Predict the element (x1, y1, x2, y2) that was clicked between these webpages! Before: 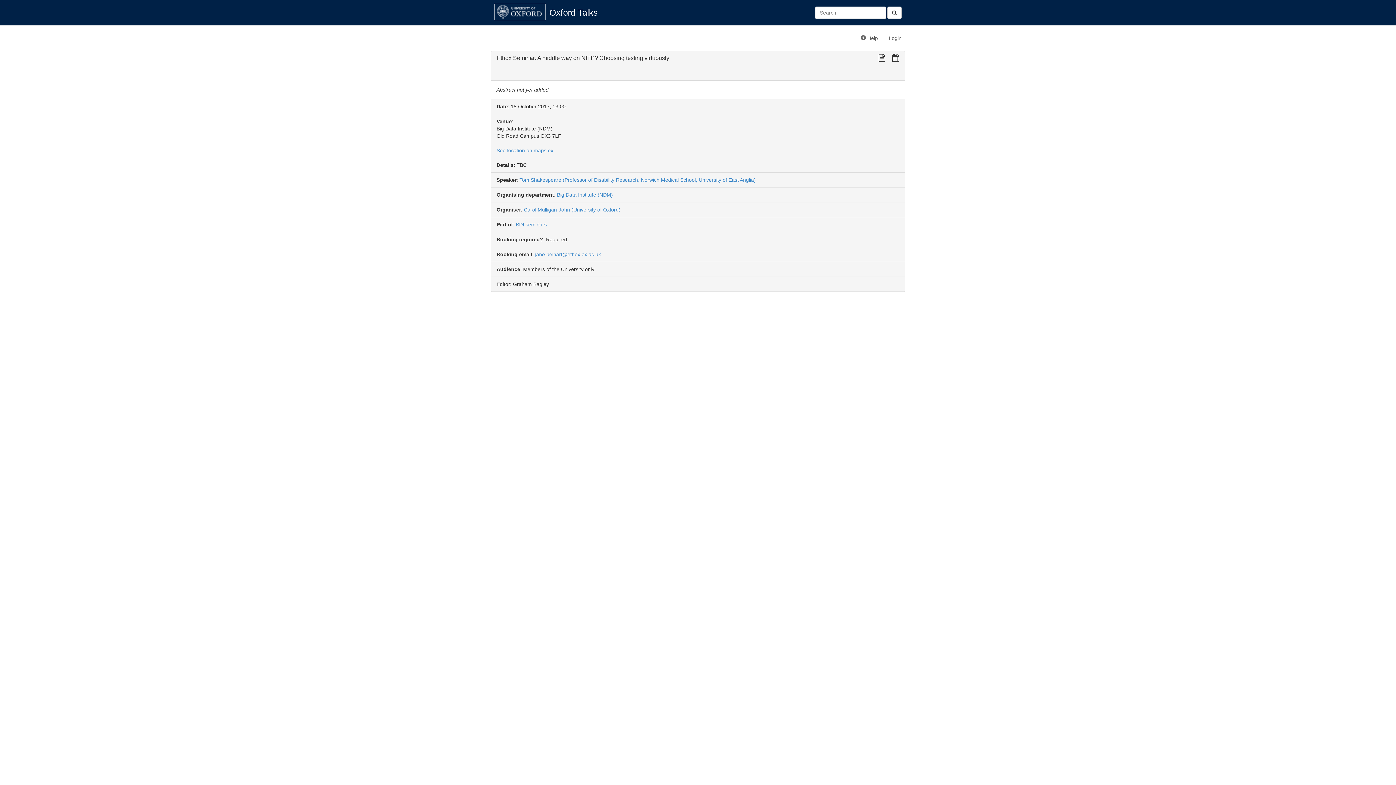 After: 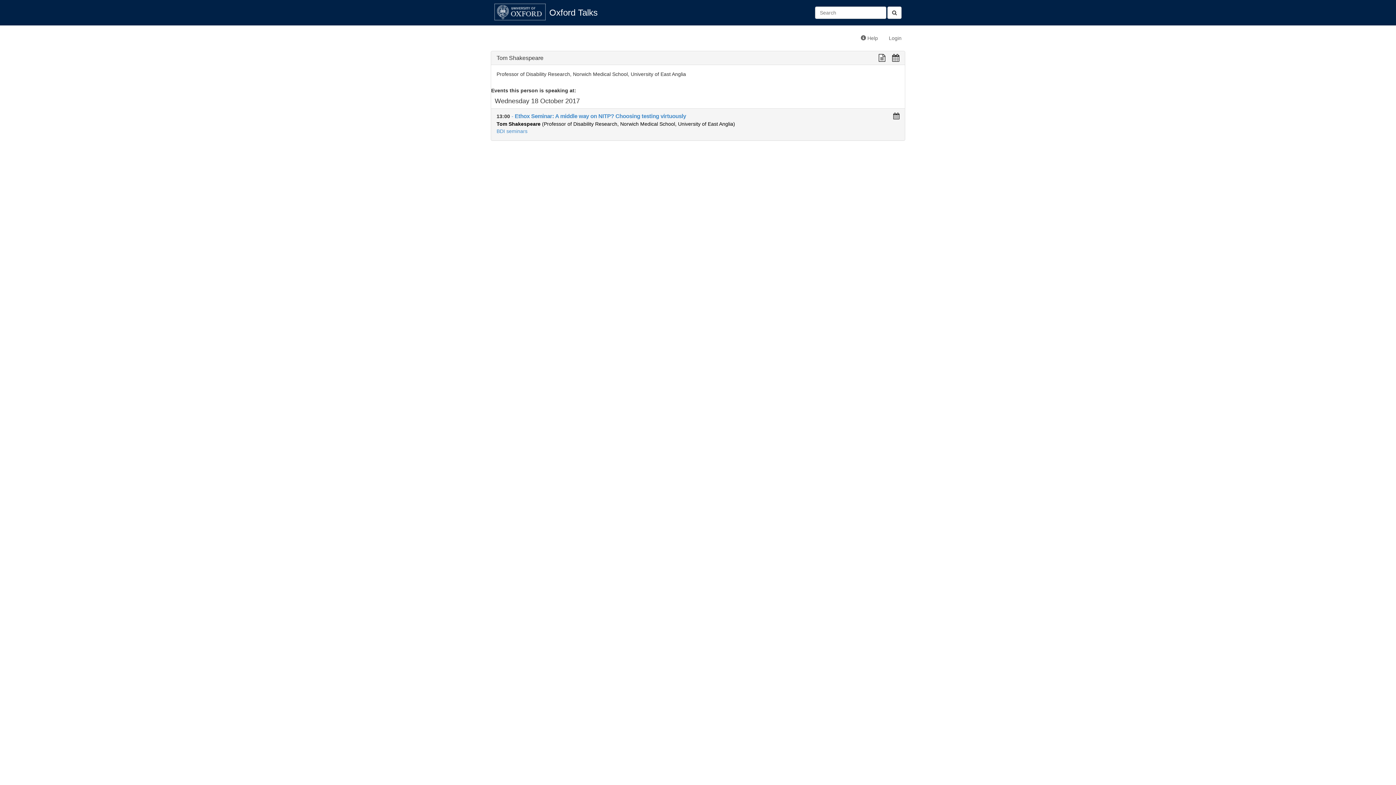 Action: bbox: (519, 177, 756, 182) label: Tom Shakespeare (Professor of Disability Research, Norwich Medical School, University of East Anglia)